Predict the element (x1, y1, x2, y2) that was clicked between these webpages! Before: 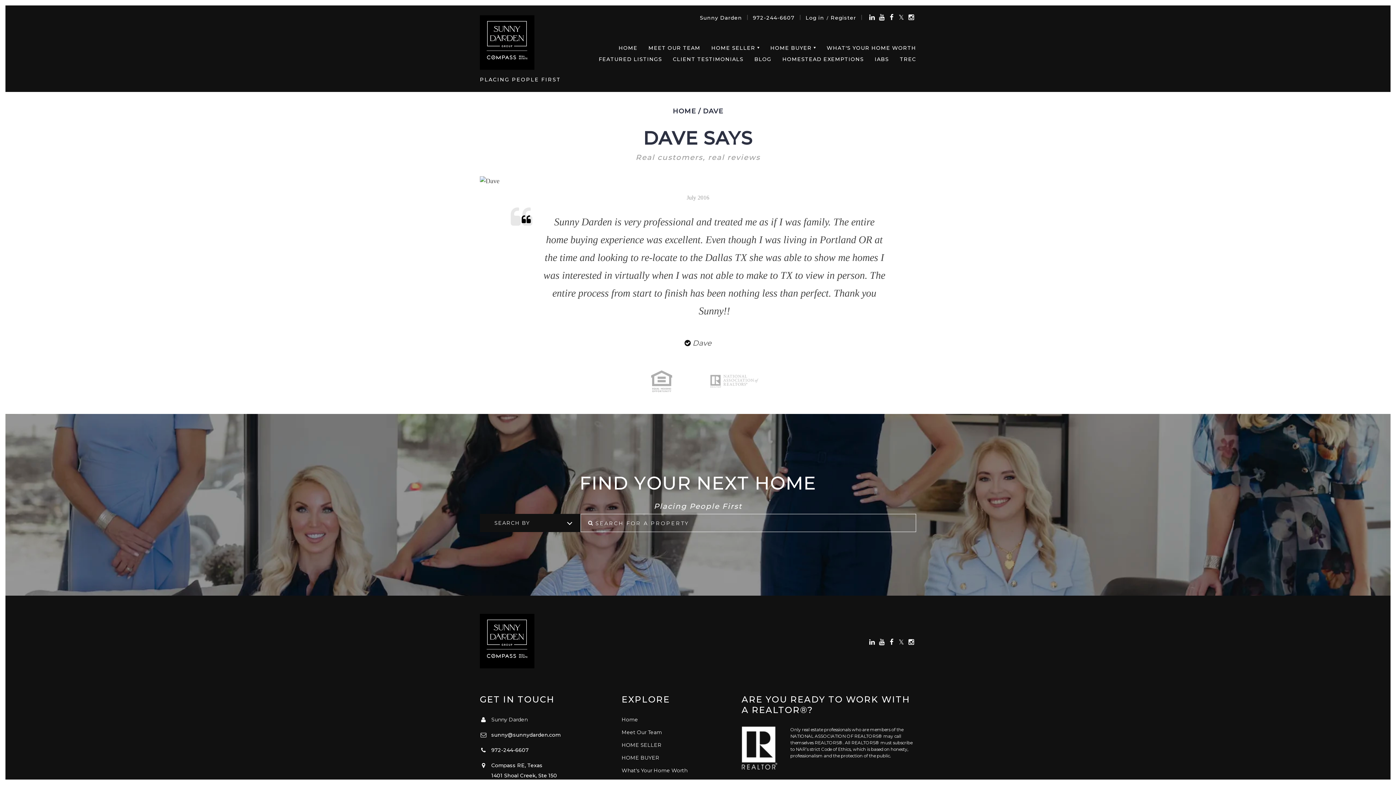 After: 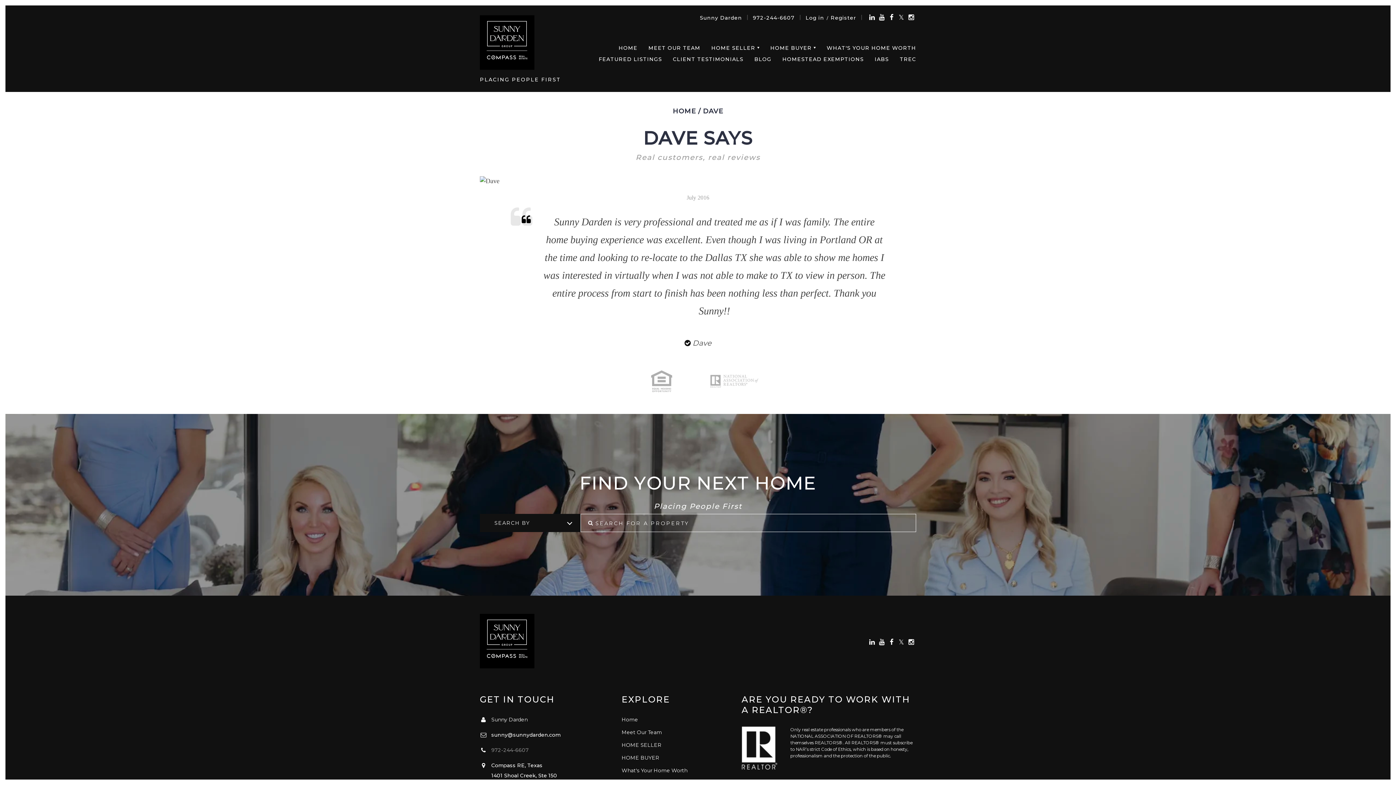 Action: bbox: (491, 747, 528, 753) label: 972-244-6607